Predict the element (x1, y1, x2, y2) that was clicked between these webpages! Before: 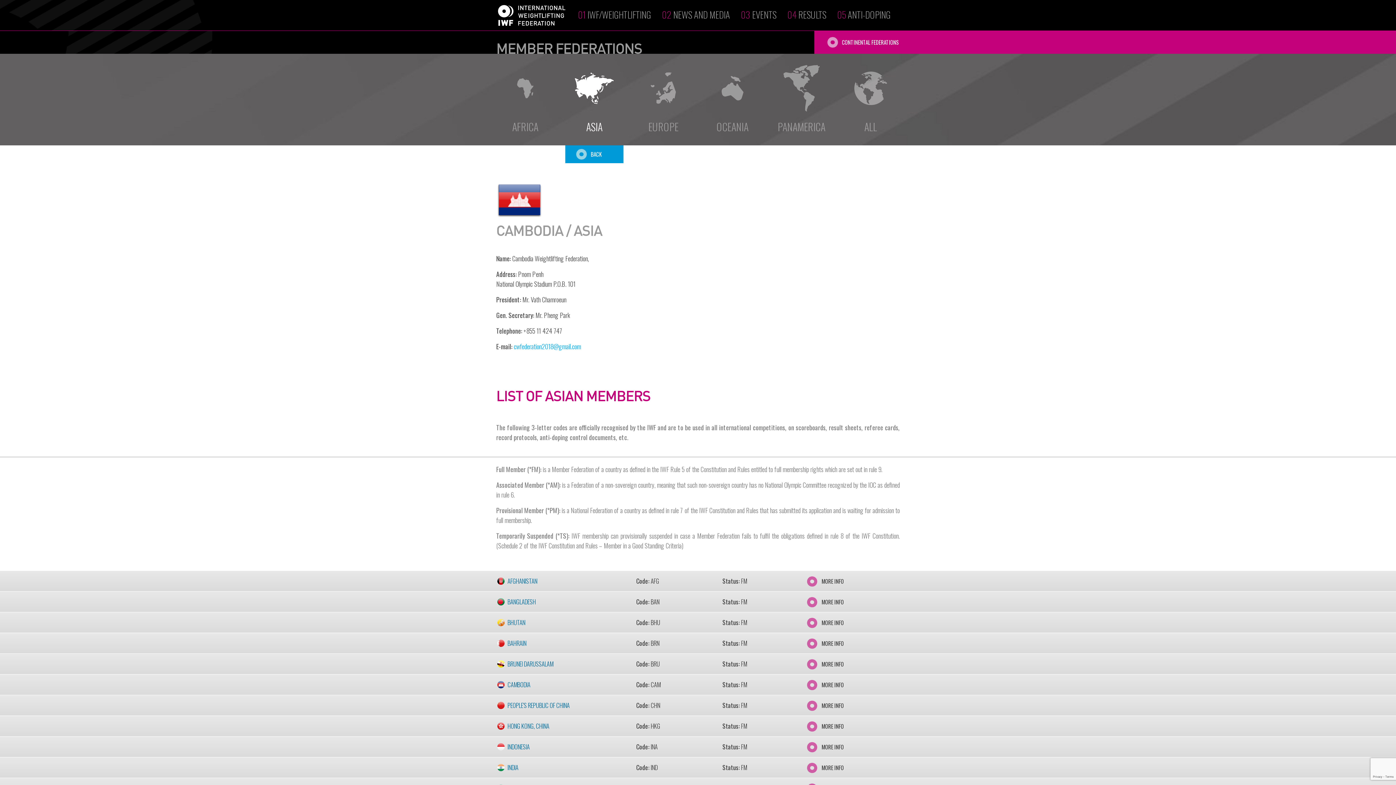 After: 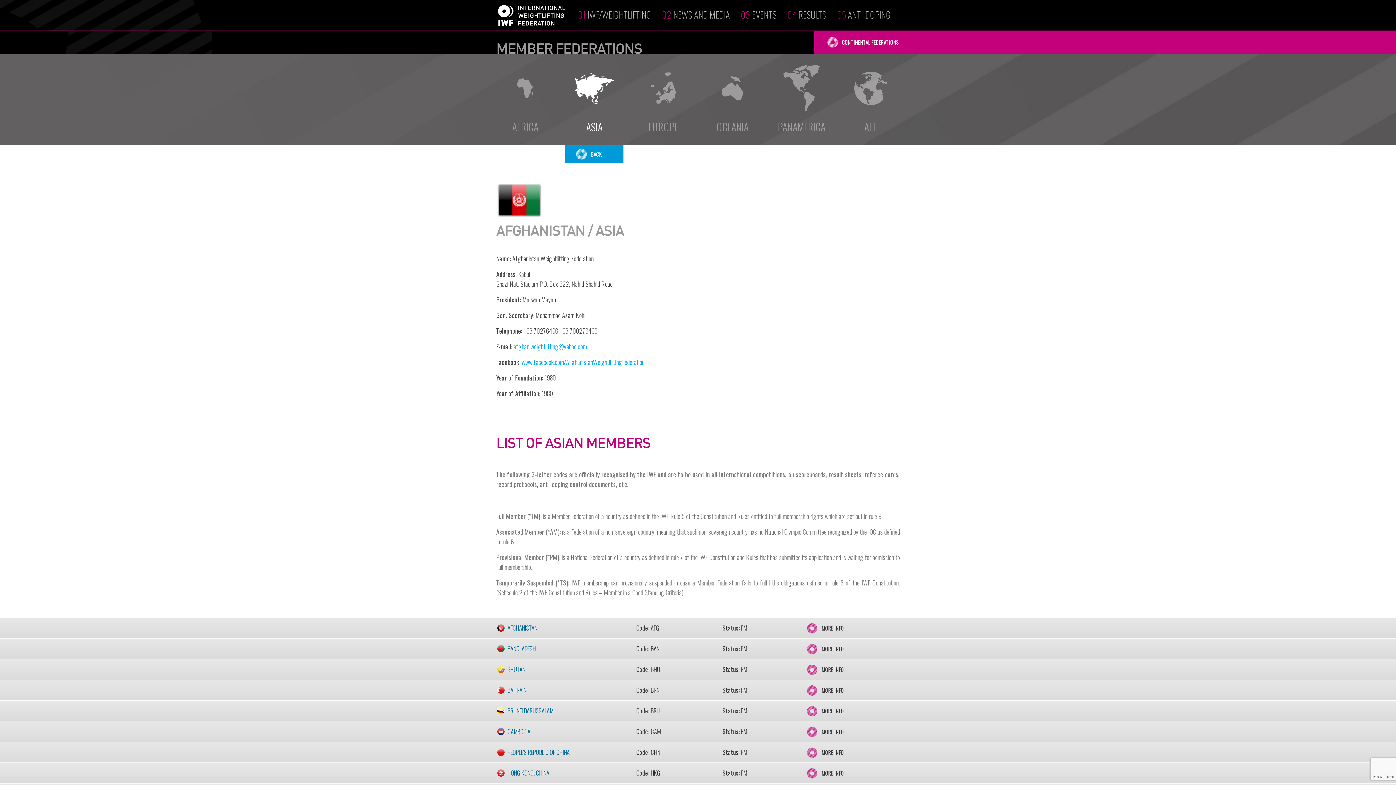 Action: label:  AFGHANISTAN

Code: AFG

Status: FM

MORE INFO bbox: (0, 571, 1396, 592)